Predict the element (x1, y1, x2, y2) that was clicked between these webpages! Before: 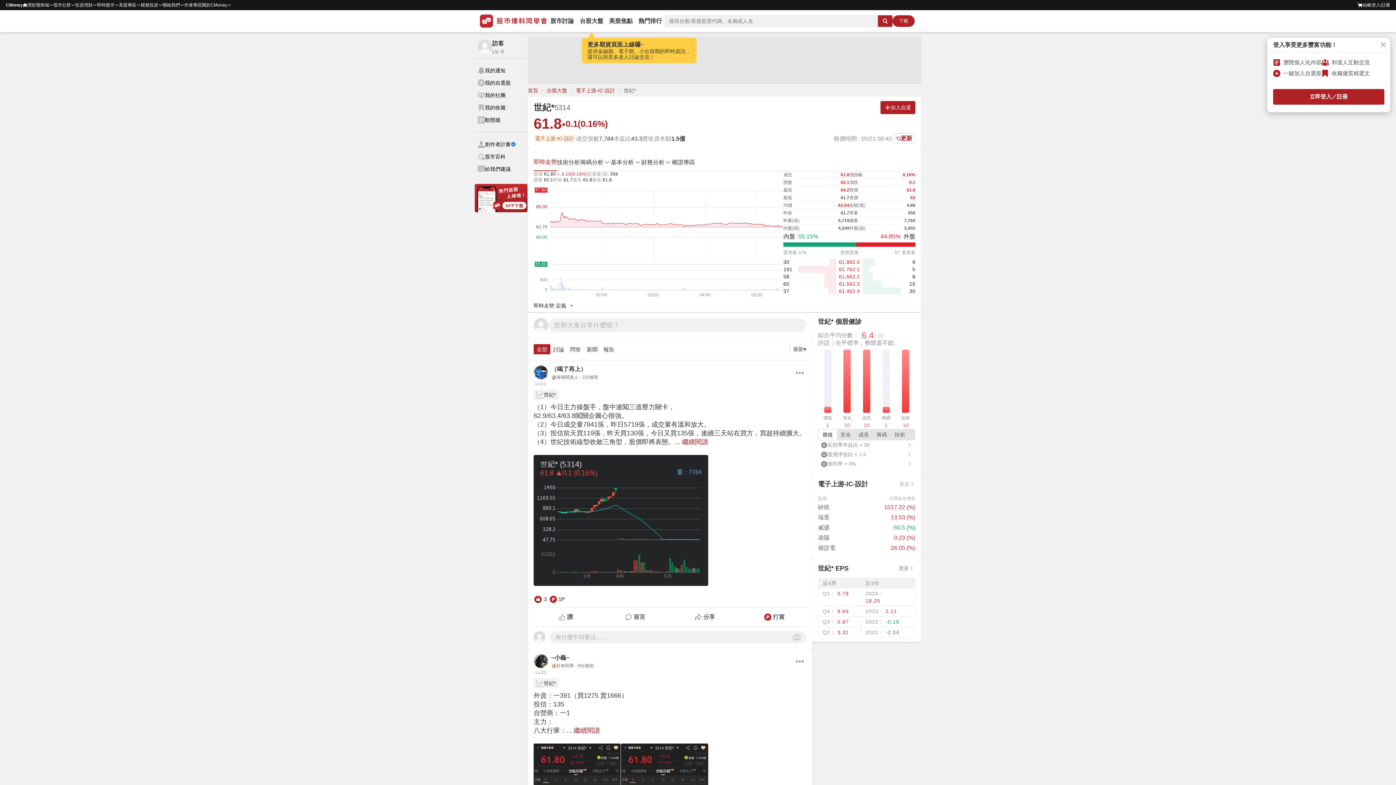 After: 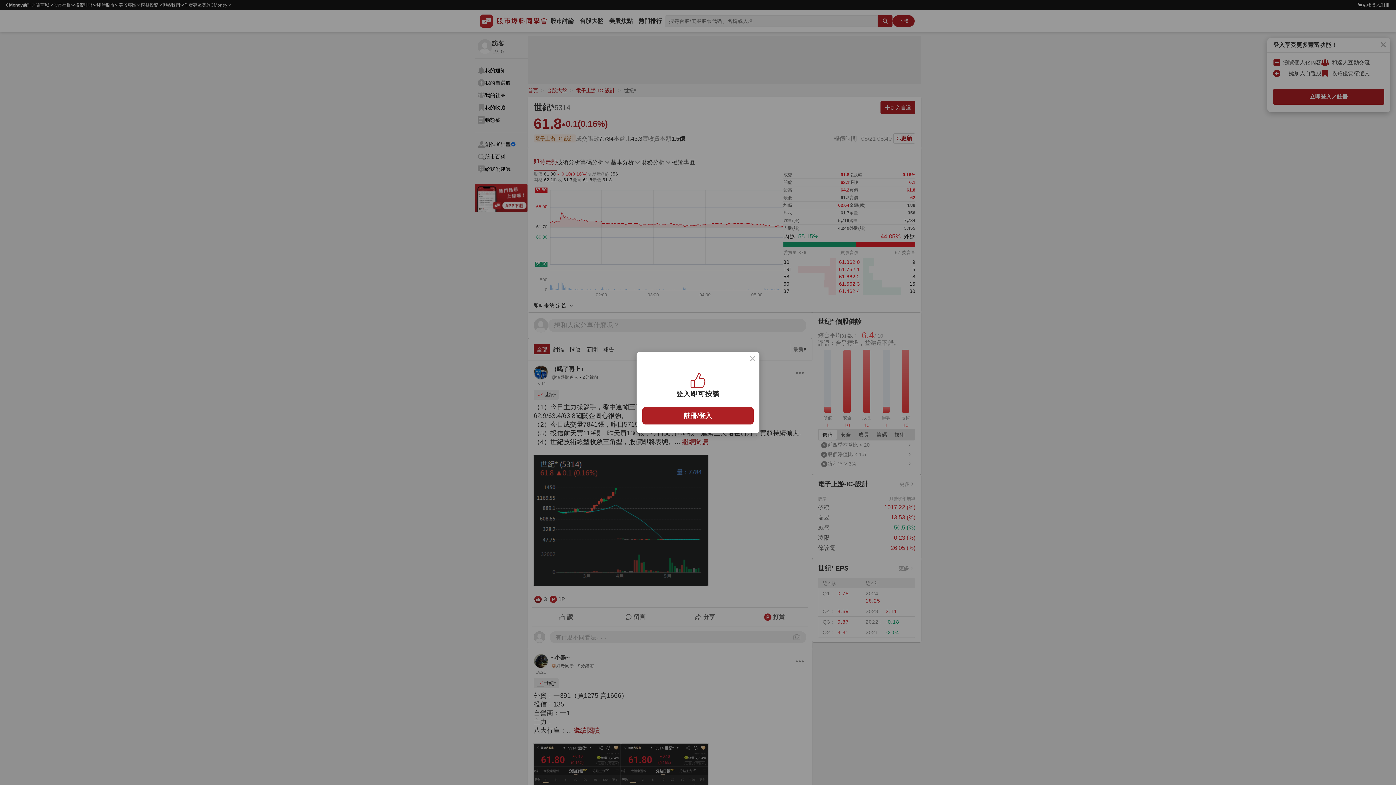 Action: bbox: (533, 610, 597, 624) label: 讚
讚
哈
賺
哇
嗚嗚
真的嗎
怒